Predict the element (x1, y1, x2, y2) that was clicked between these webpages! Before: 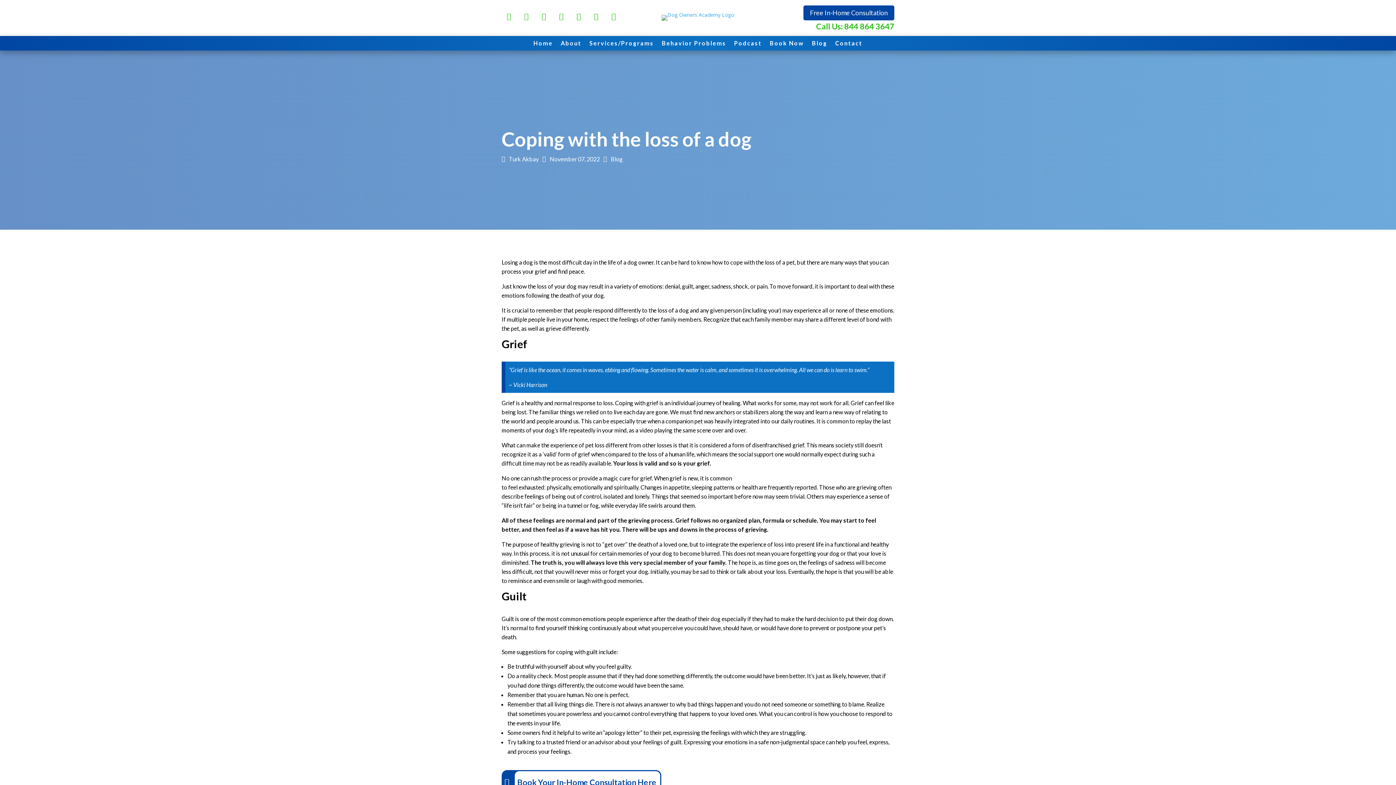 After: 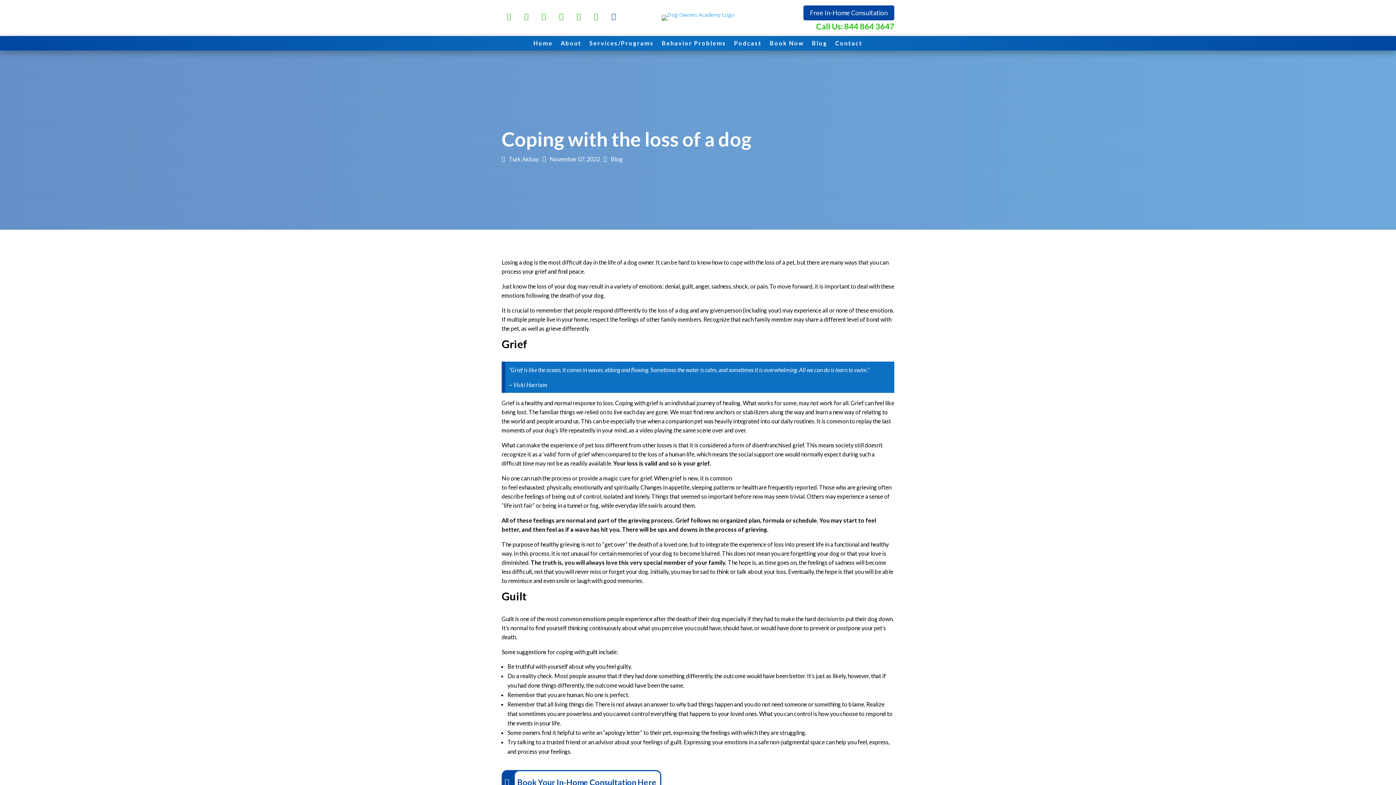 Action: bbox: (606, 9, 621, 23)